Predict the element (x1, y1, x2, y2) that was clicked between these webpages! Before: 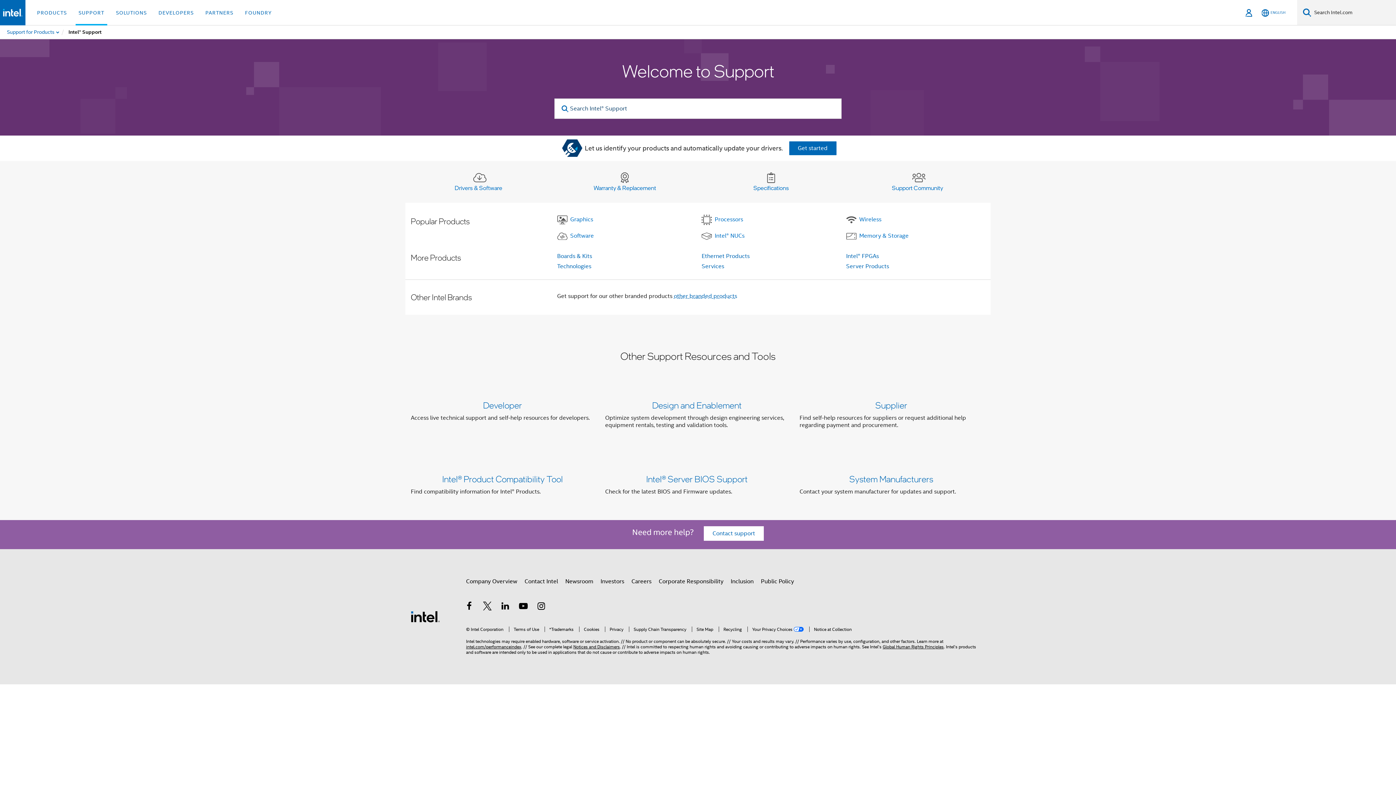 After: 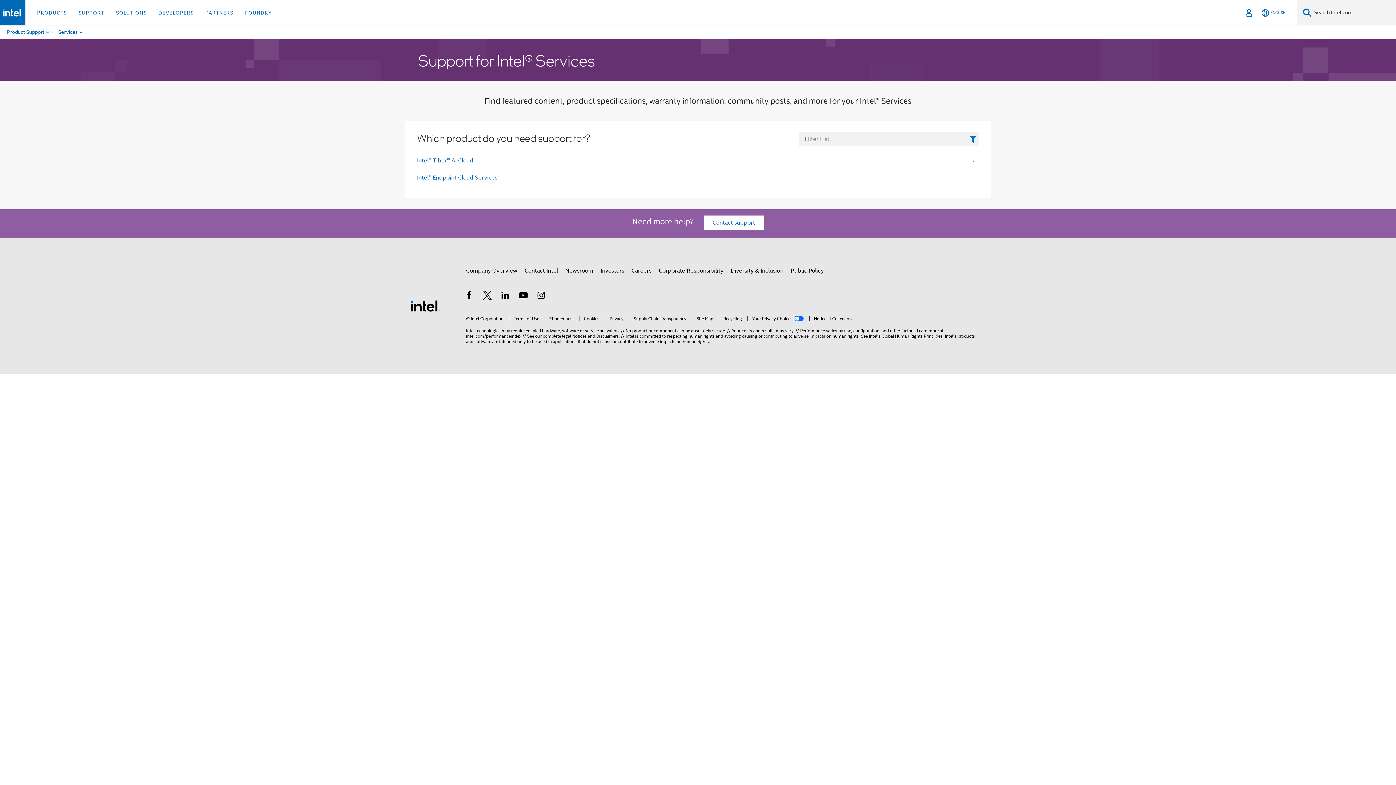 Action: label: Services bbox: (701, 263, 724, 270)